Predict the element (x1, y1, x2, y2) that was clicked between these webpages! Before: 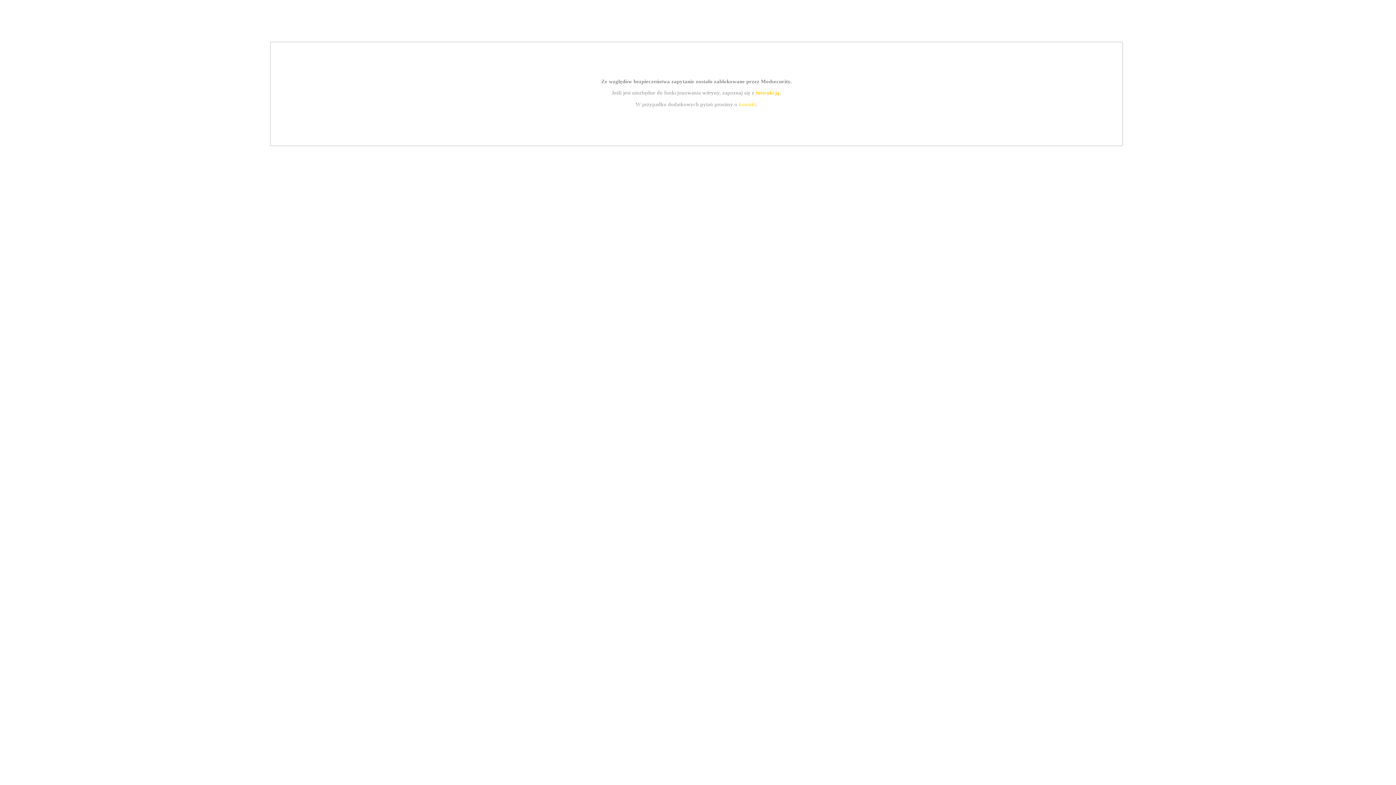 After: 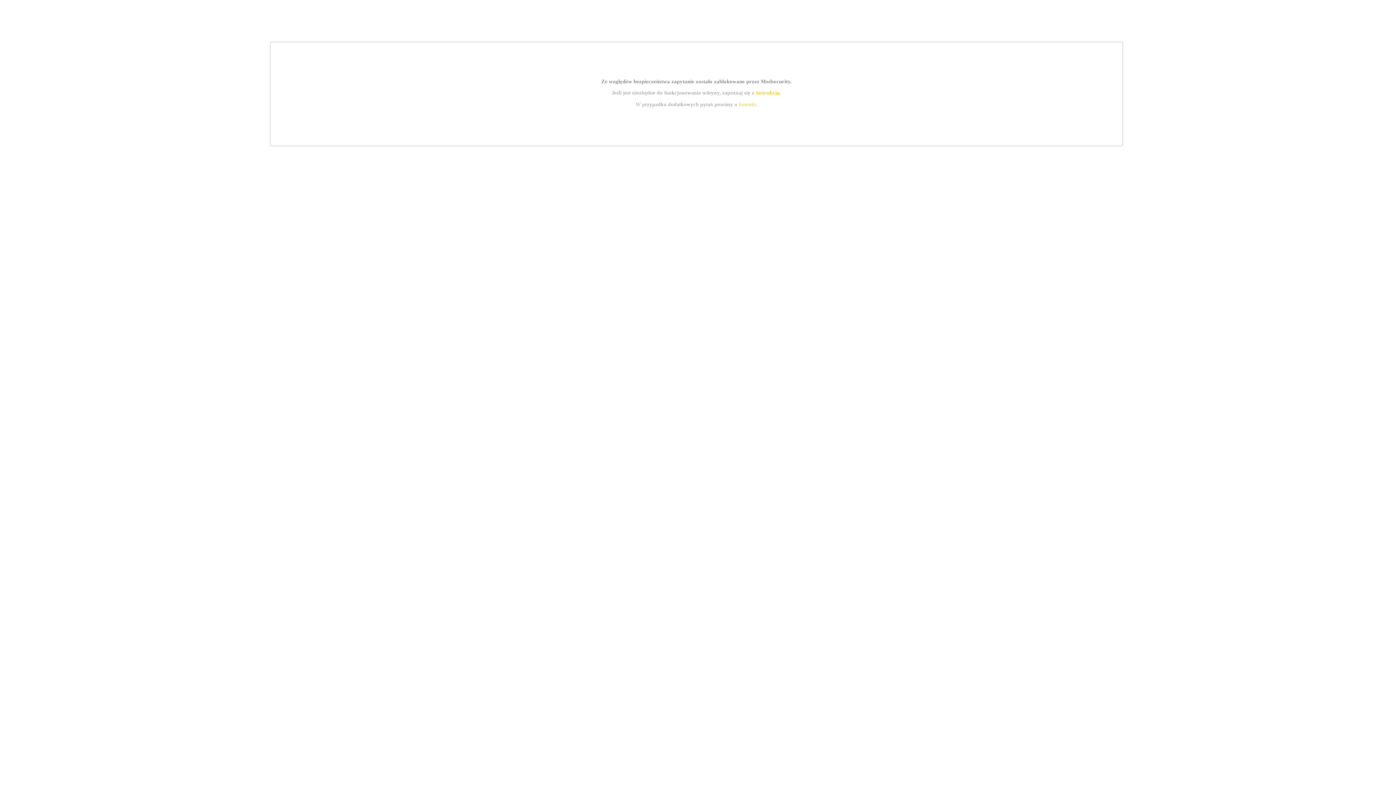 Action: bbox: (739, 101, 756, 107) label: kontakt